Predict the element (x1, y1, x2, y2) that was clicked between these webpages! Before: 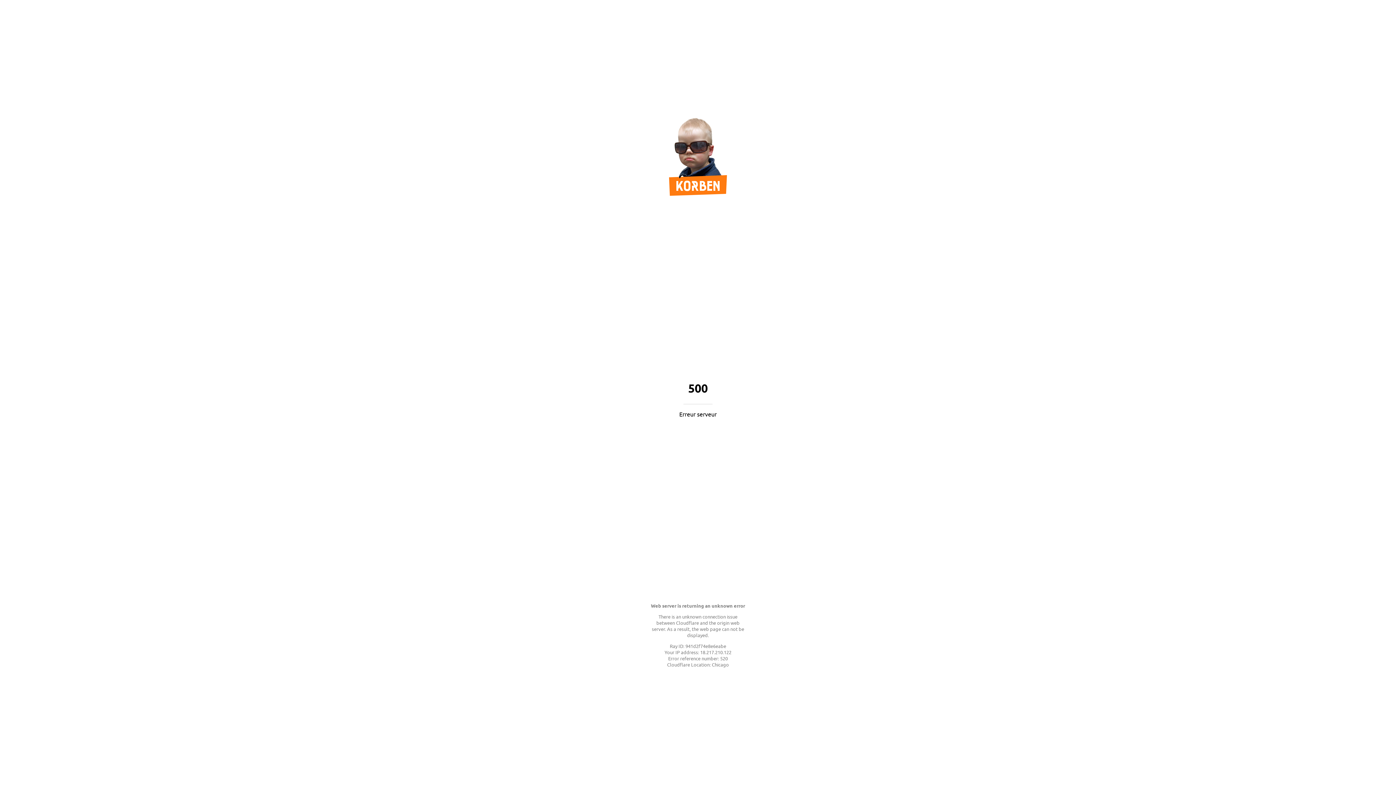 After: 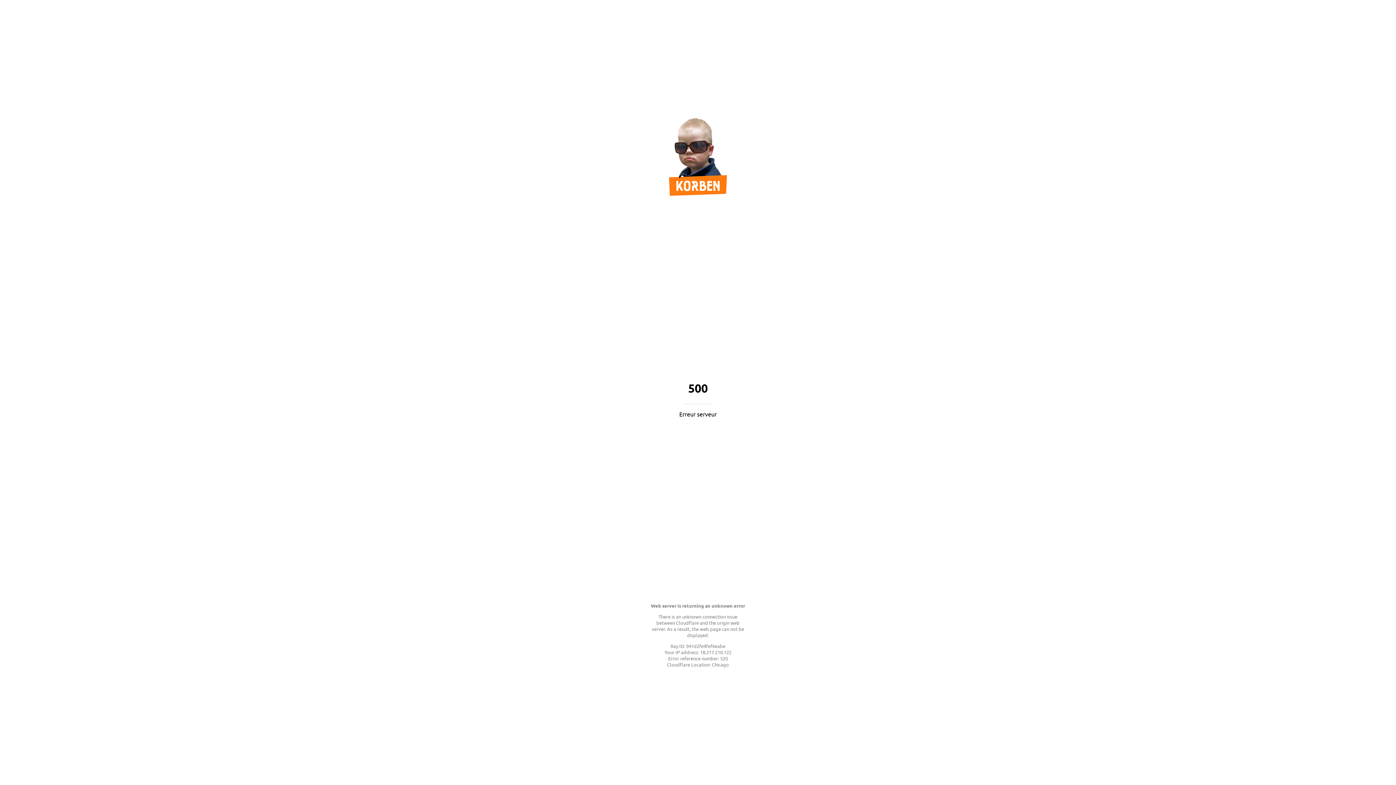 Action: bbox: (669, 189, 727, 197)